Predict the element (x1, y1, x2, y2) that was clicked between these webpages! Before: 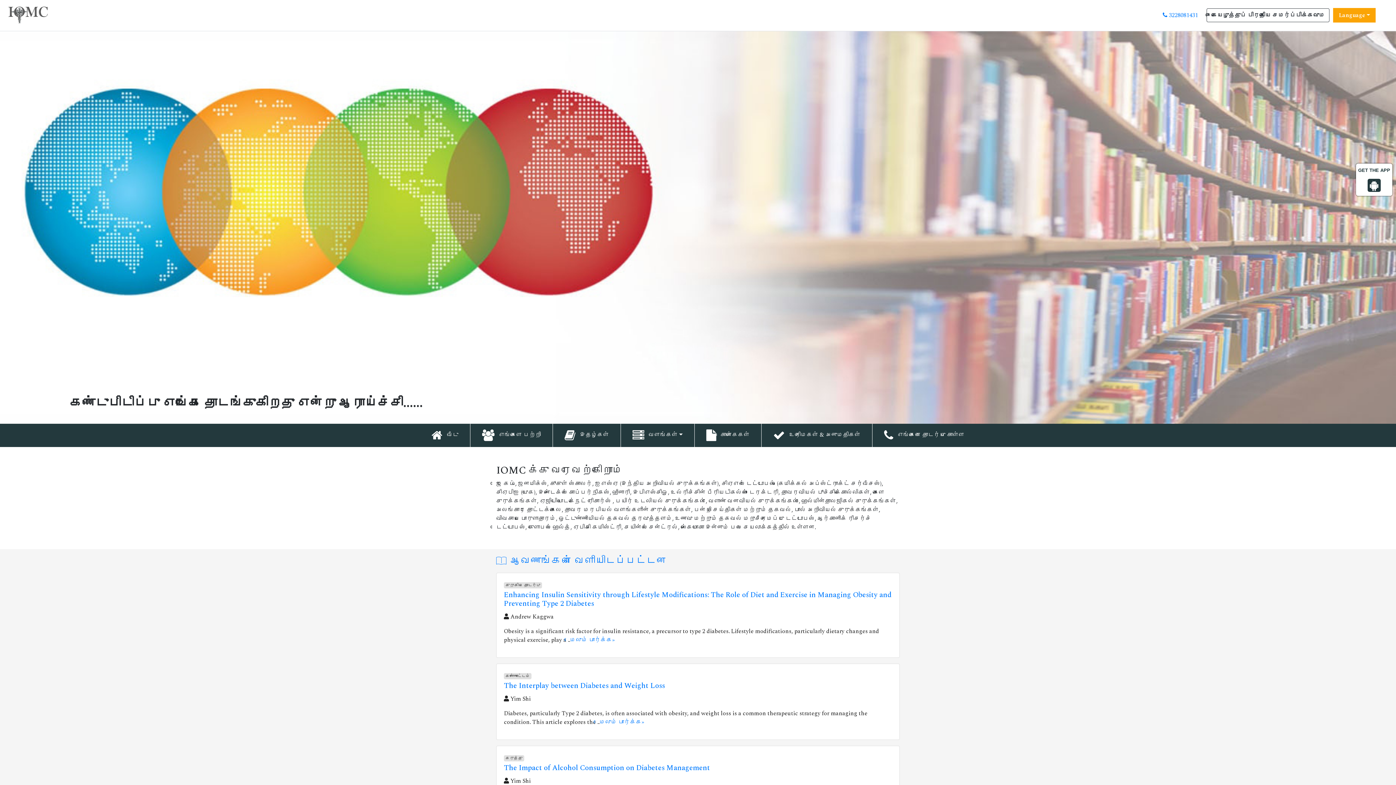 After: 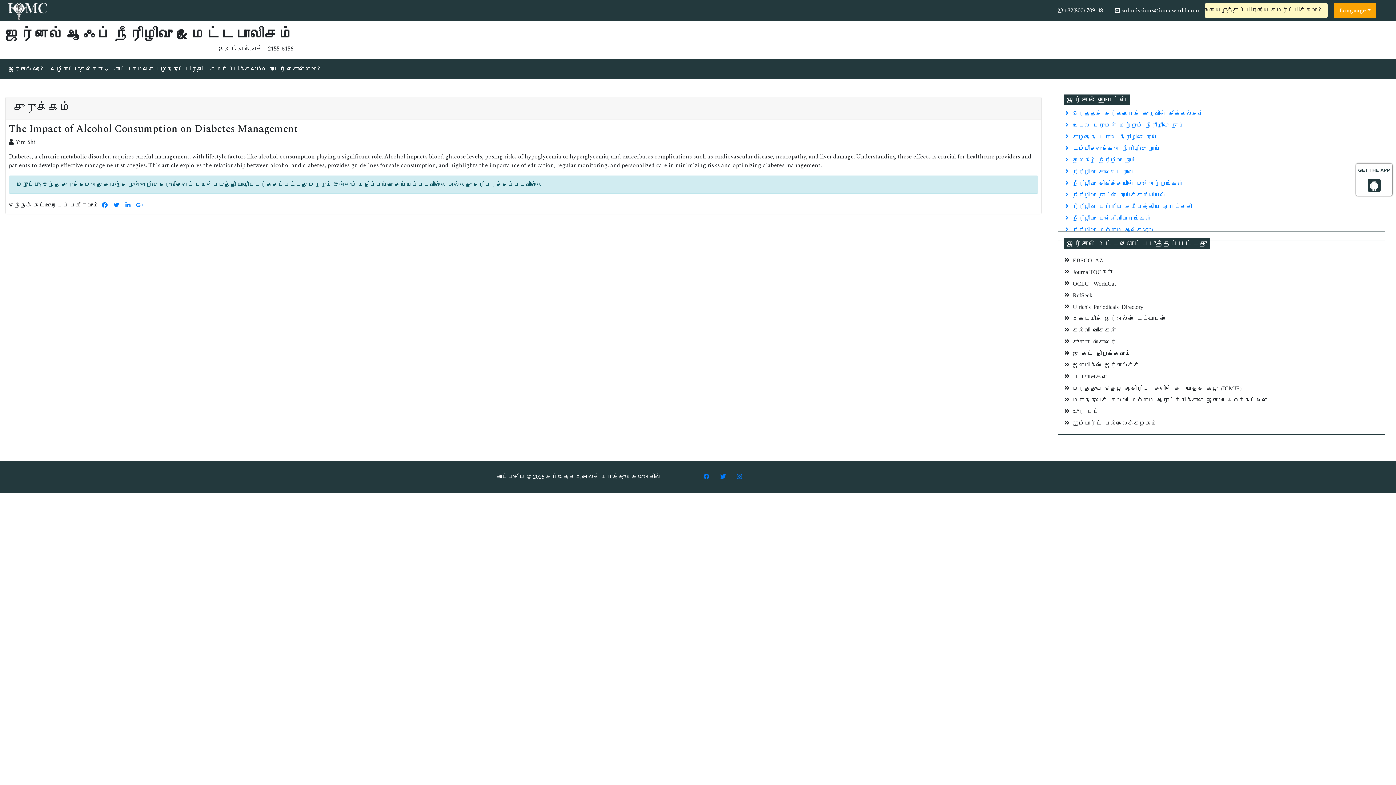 Action: bbox: (504, 762, 710, 773) label: The Impact of Alcohol Consumption on Diabetes Management